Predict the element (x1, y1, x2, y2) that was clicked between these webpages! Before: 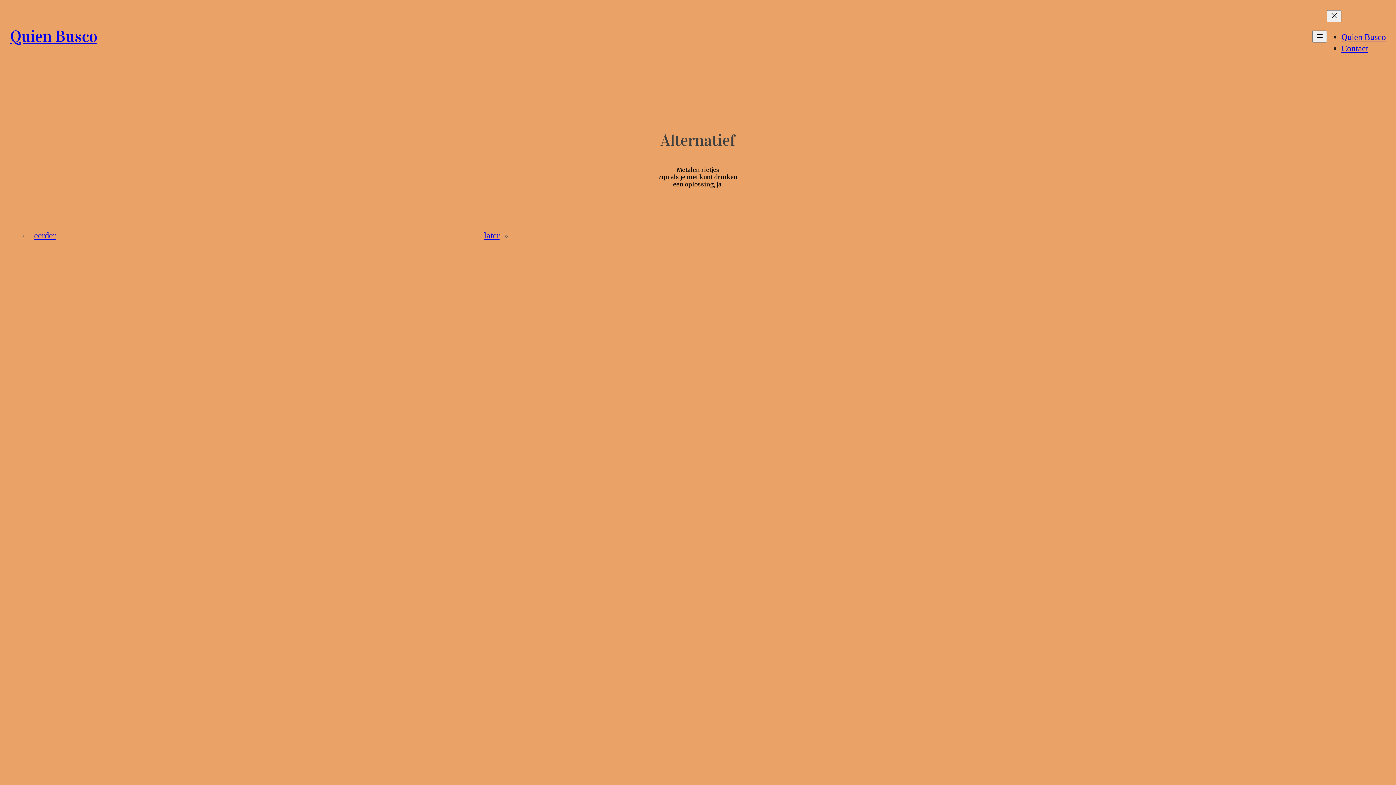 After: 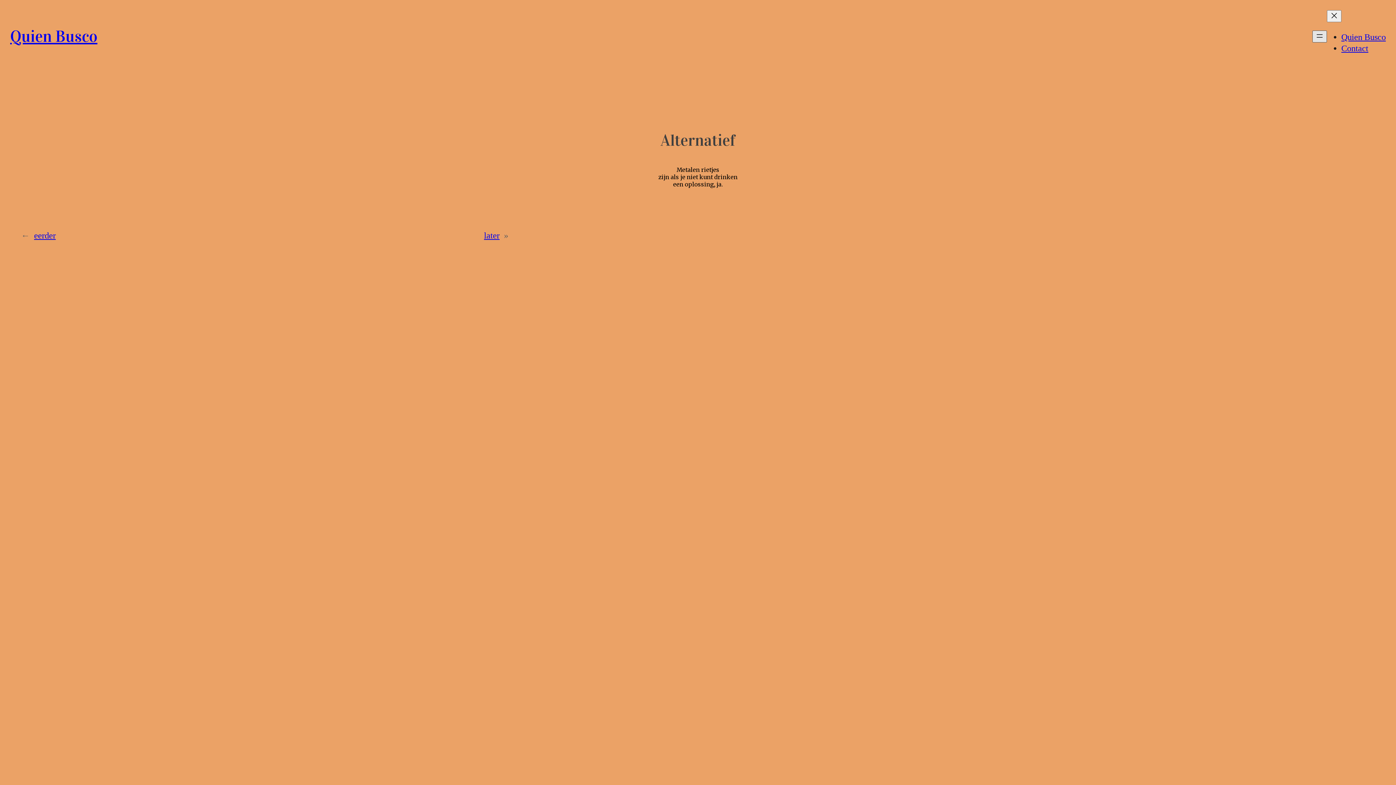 Action: label: Menu openen bbox: (1312, 30, 1327, 42)